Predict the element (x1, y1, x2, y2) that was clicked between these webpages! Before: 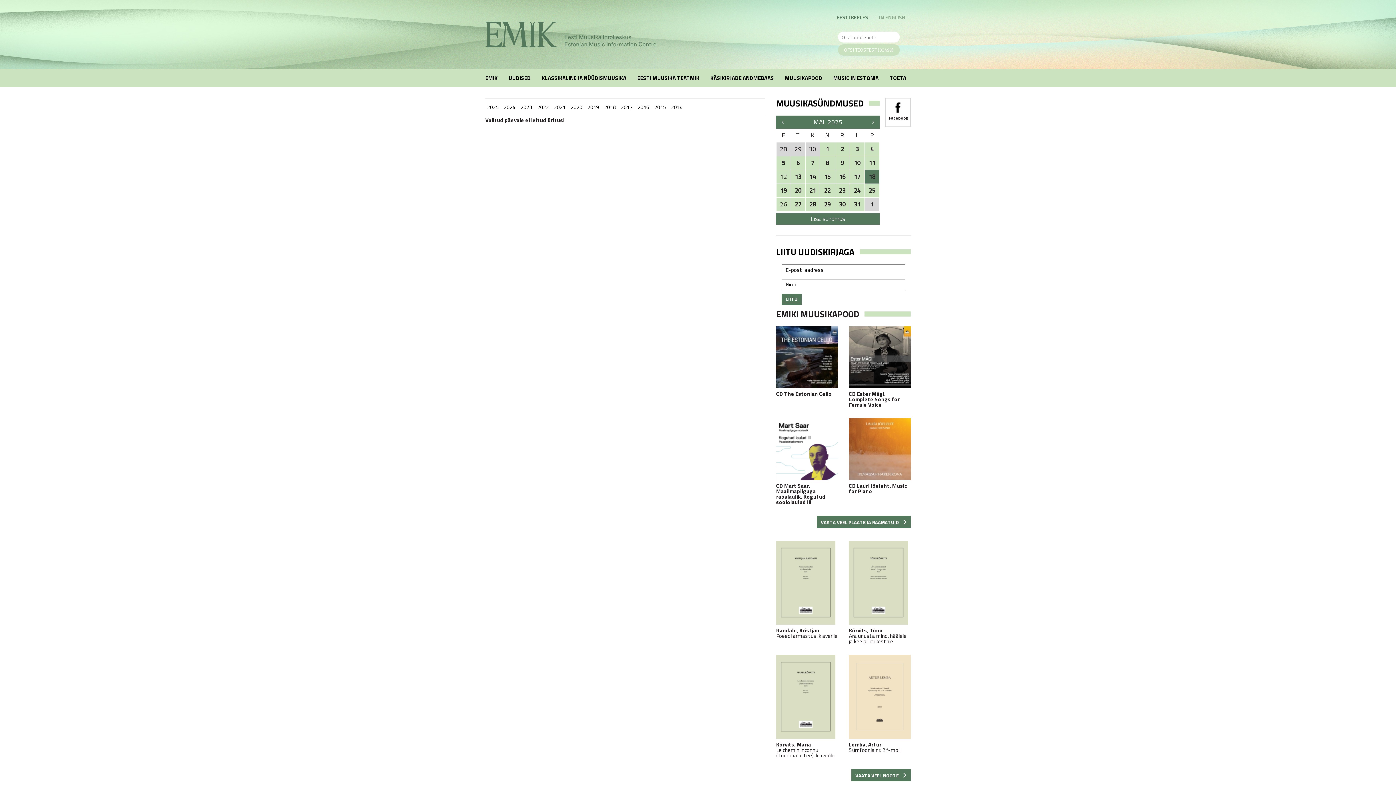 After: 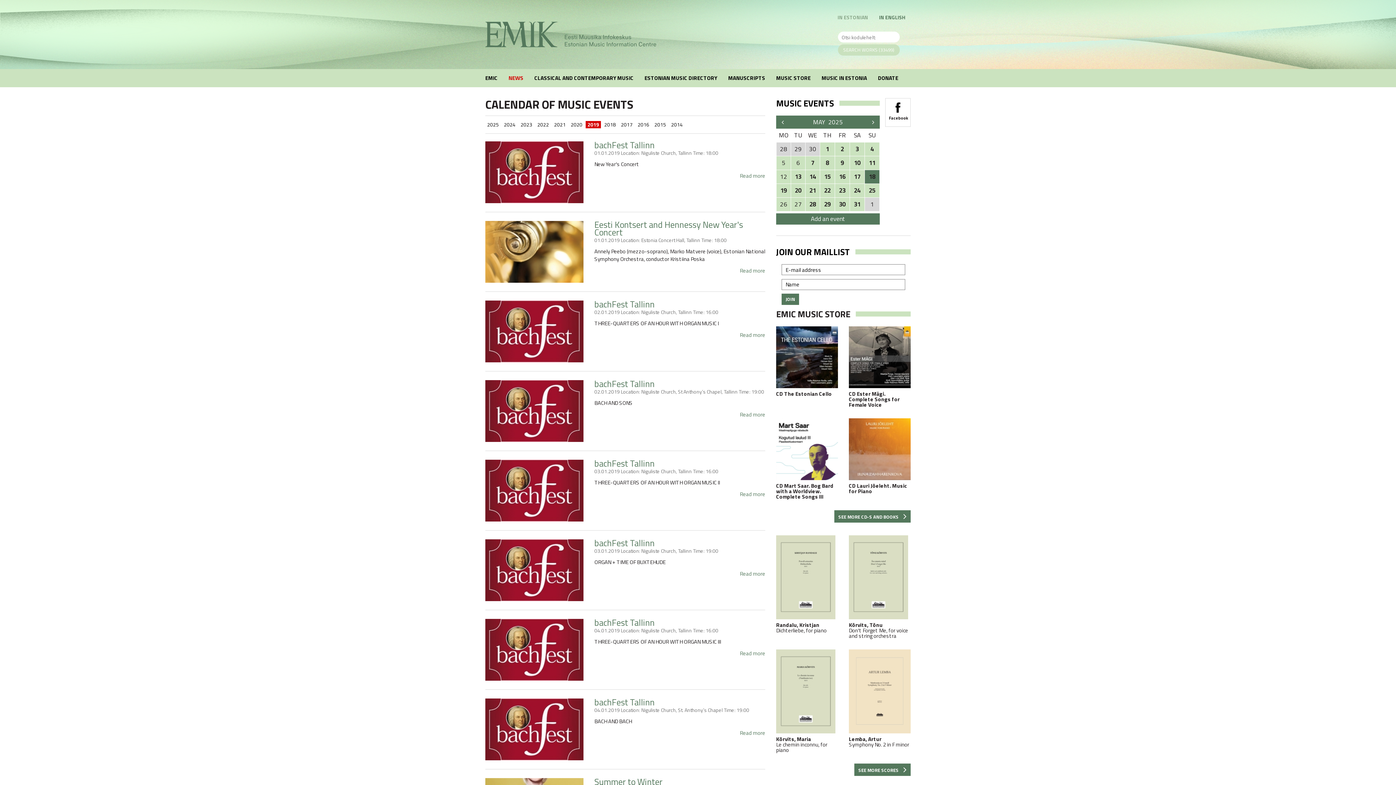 Action: label: 2019 bbox: (585, 103, 601, 110)